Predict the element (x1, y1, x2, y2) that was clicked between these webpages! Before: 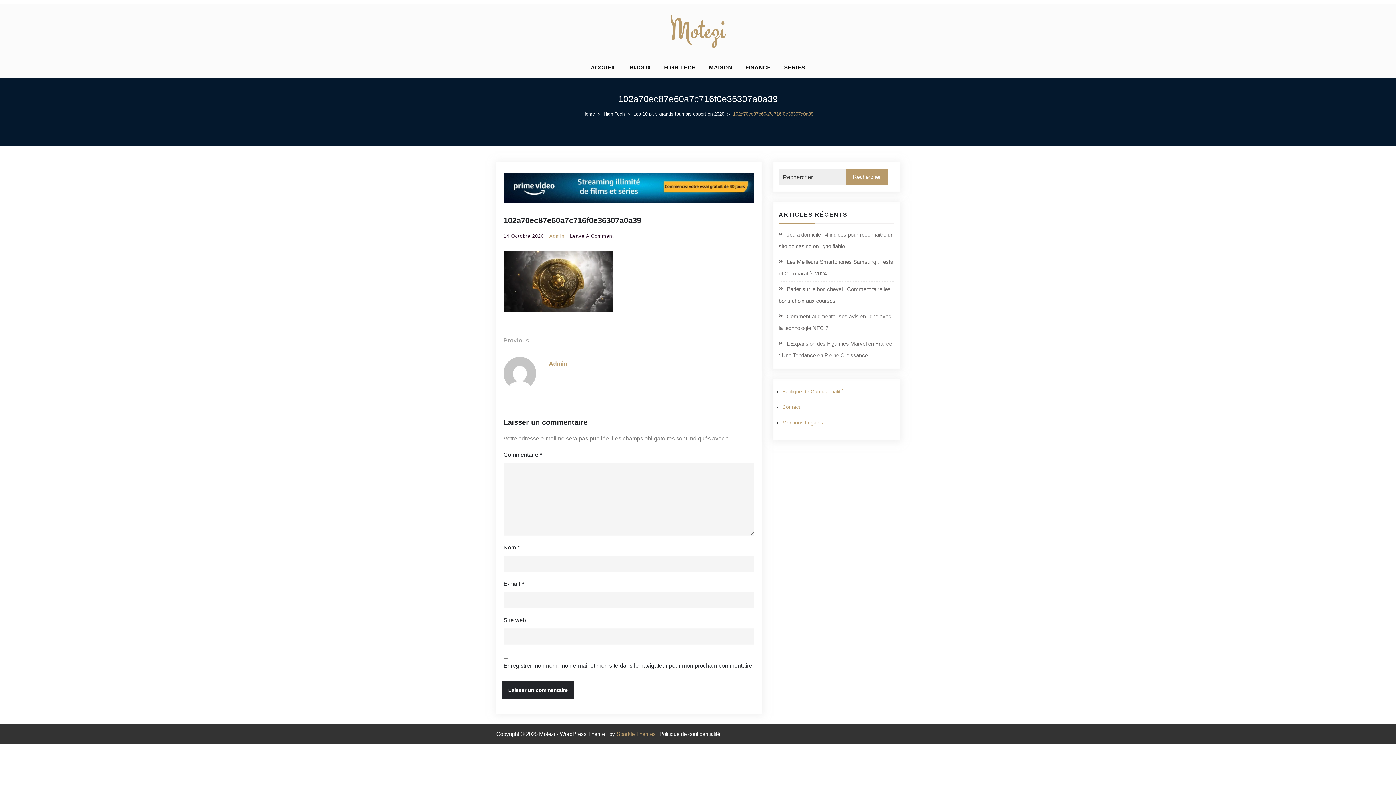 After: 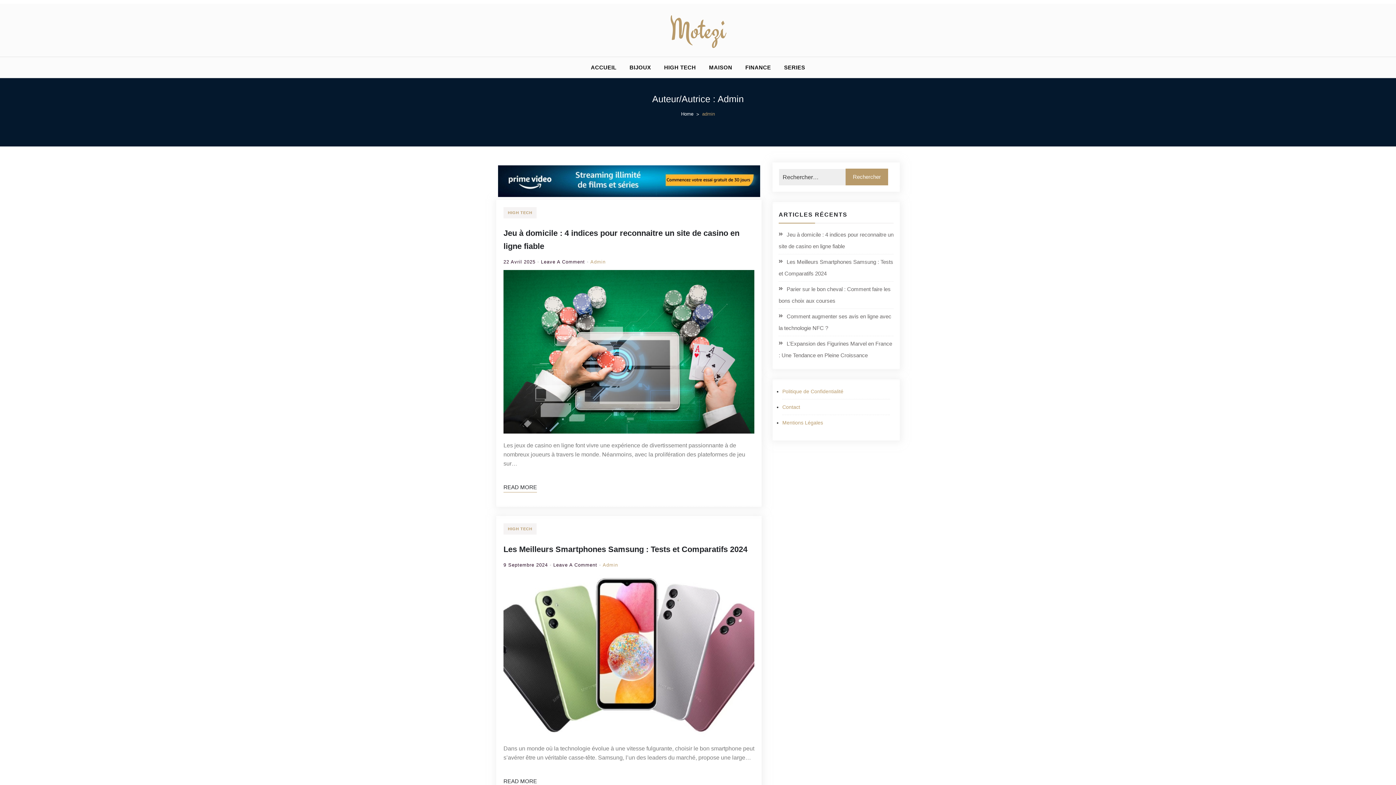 Action: label: Admin bbox: (549, 360, 567, 366)